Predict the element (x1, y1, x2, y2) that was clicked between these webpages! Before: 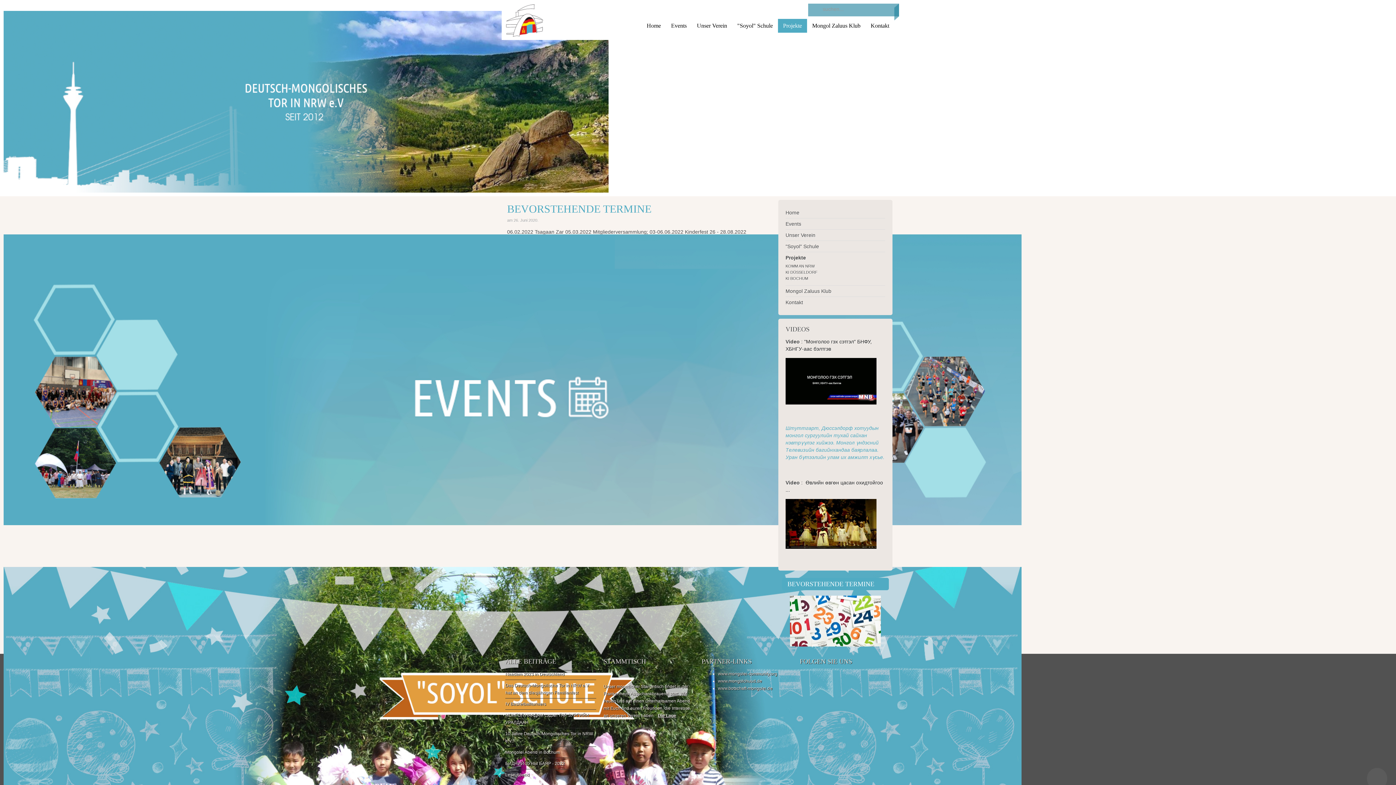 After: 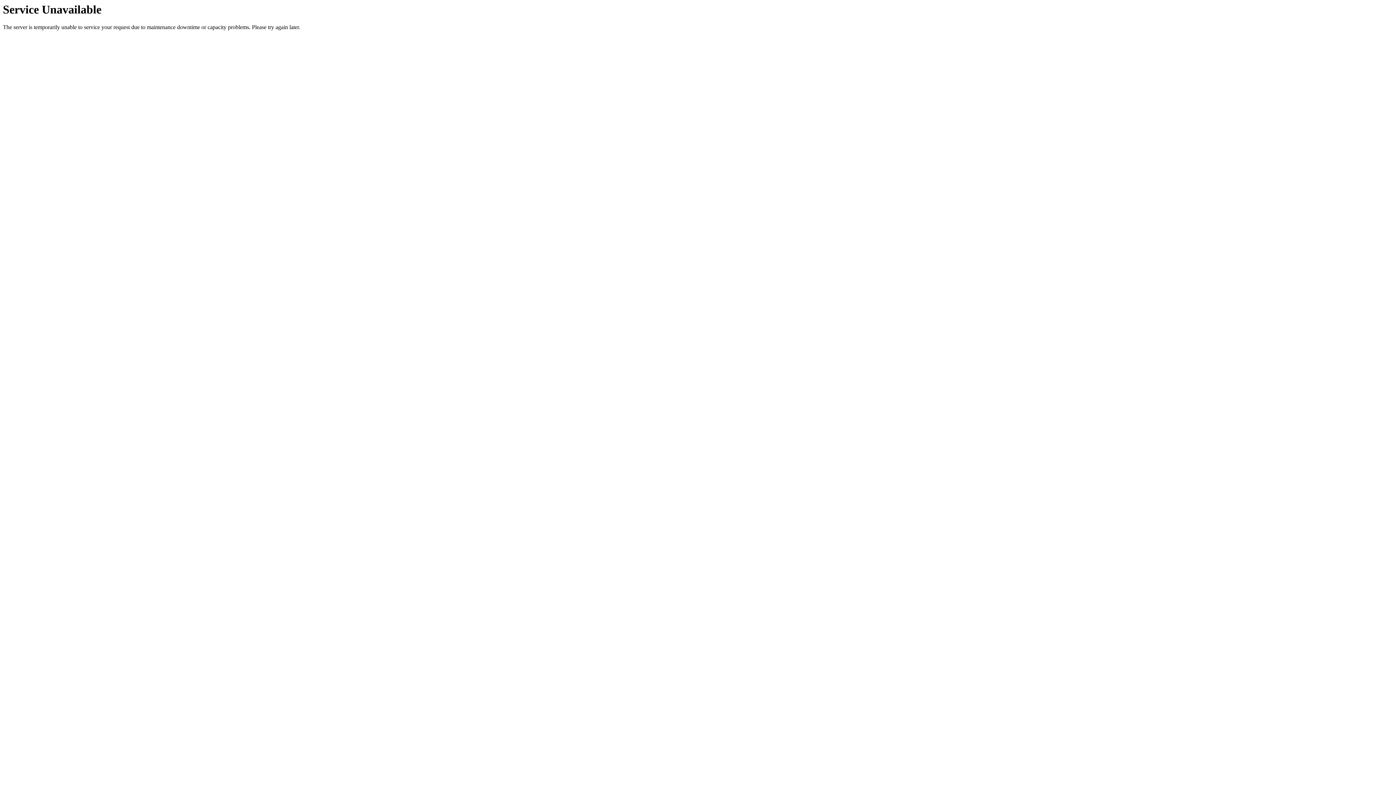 Action: bbox: (785, 269, 885, 275) label: KI DÜSSELDORF